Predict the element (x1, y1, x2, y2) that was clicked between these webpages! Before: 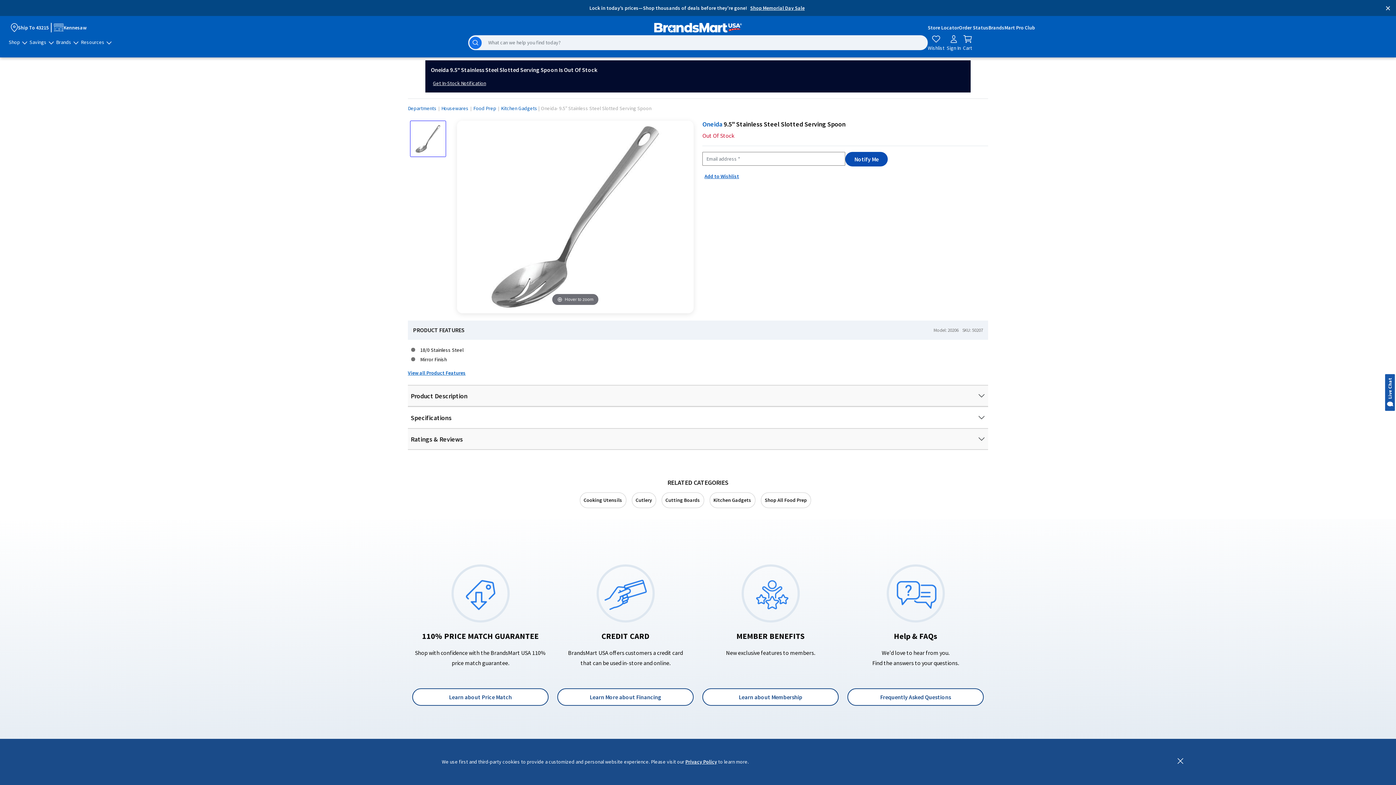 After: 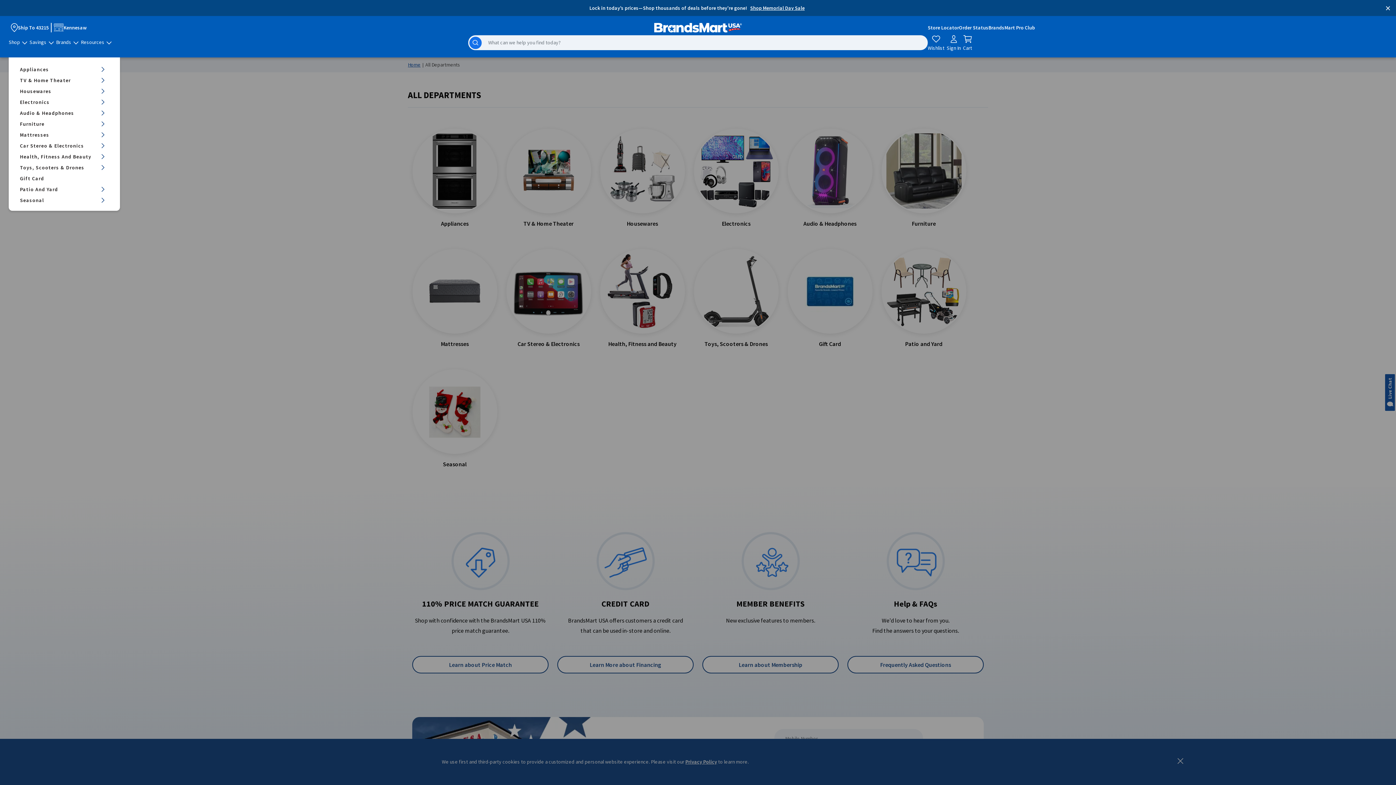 Action: bbox: (8, 38, 20, 46) label: Shop